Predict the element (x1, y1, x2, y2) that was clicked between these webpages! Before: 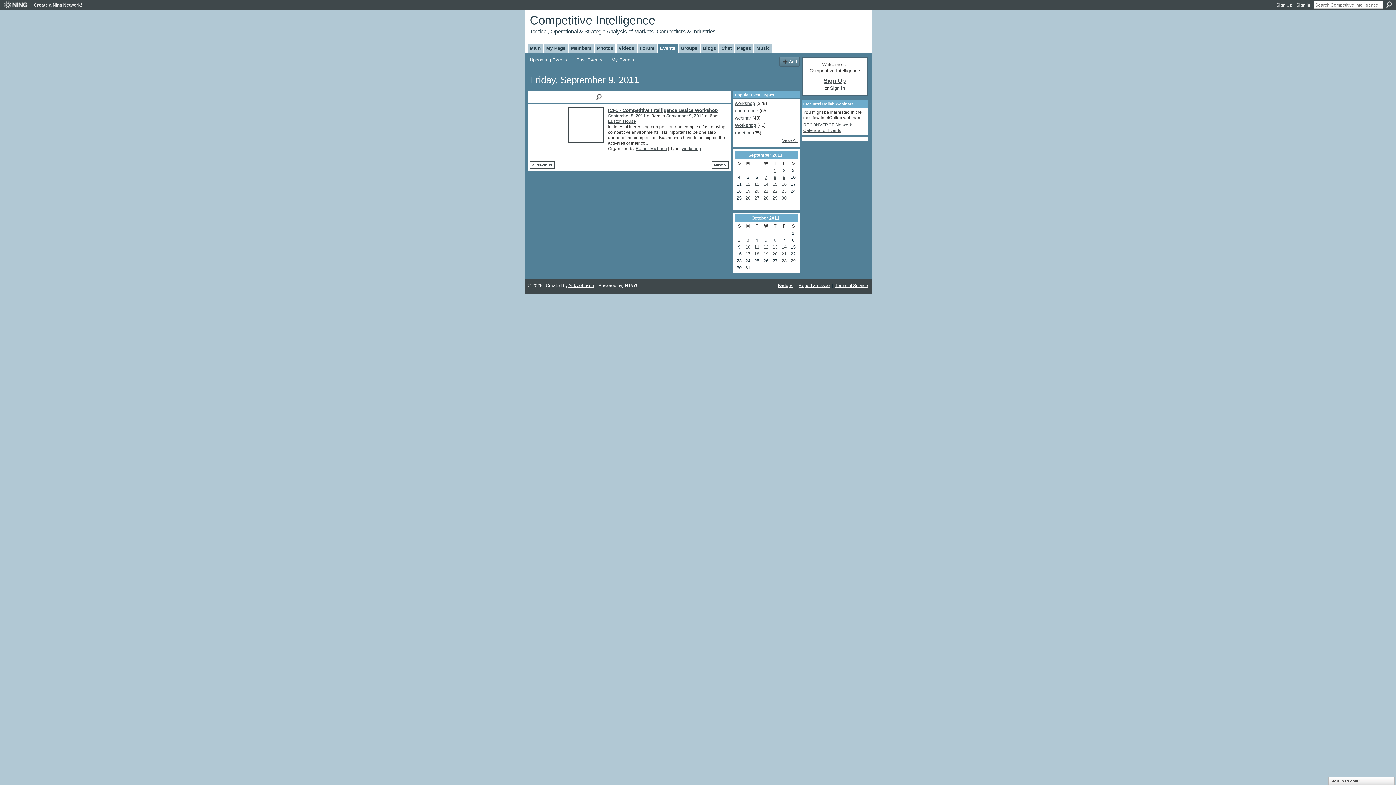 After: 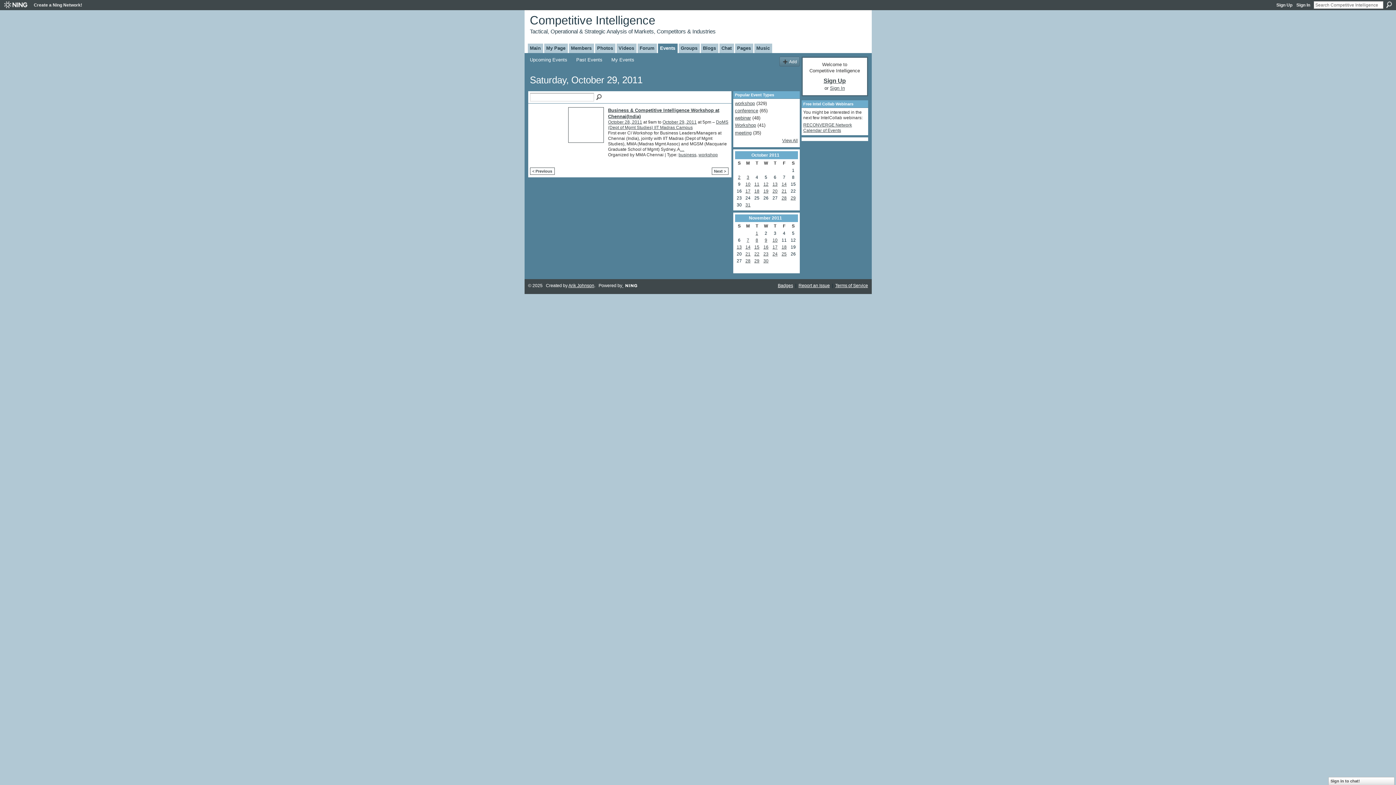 Action: label: 29 bbox: (790, 258, 796, 263)